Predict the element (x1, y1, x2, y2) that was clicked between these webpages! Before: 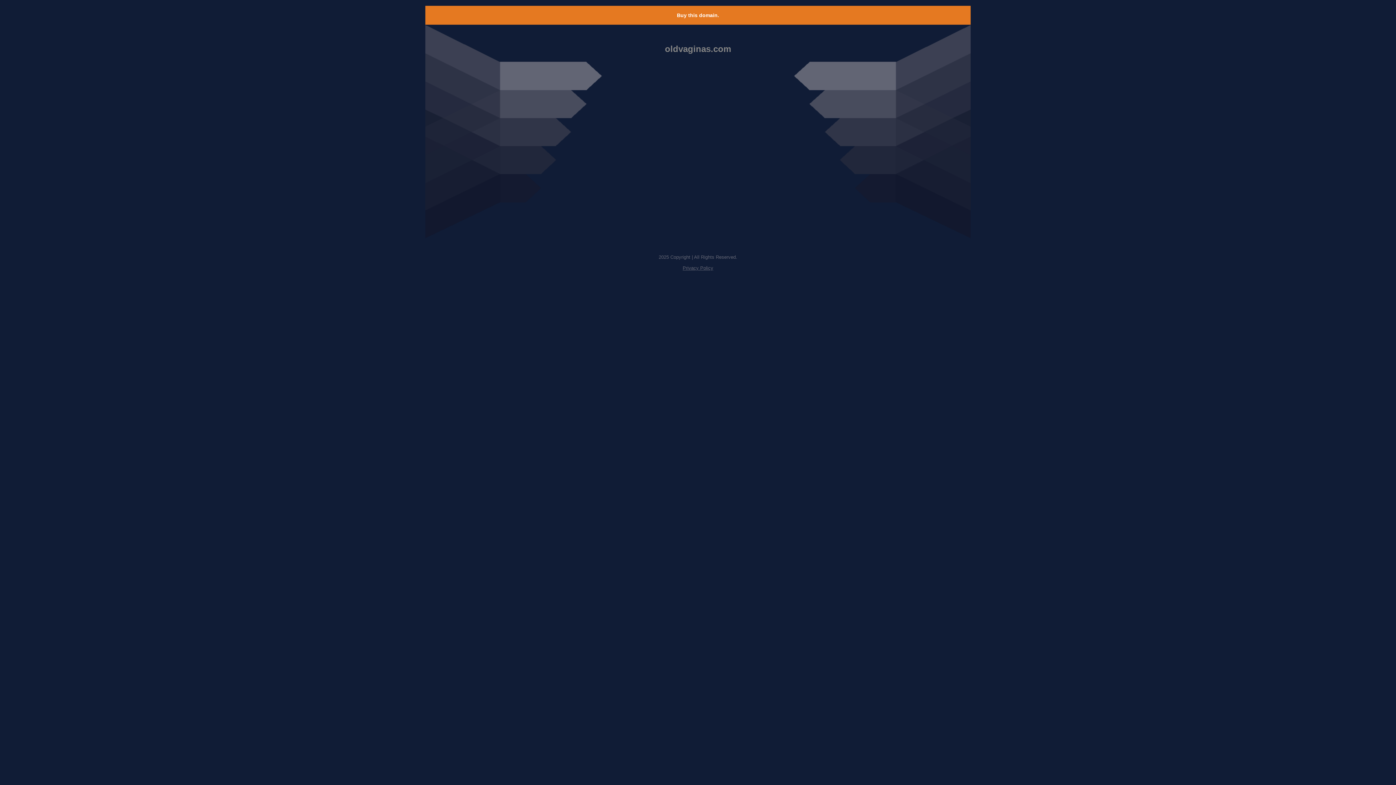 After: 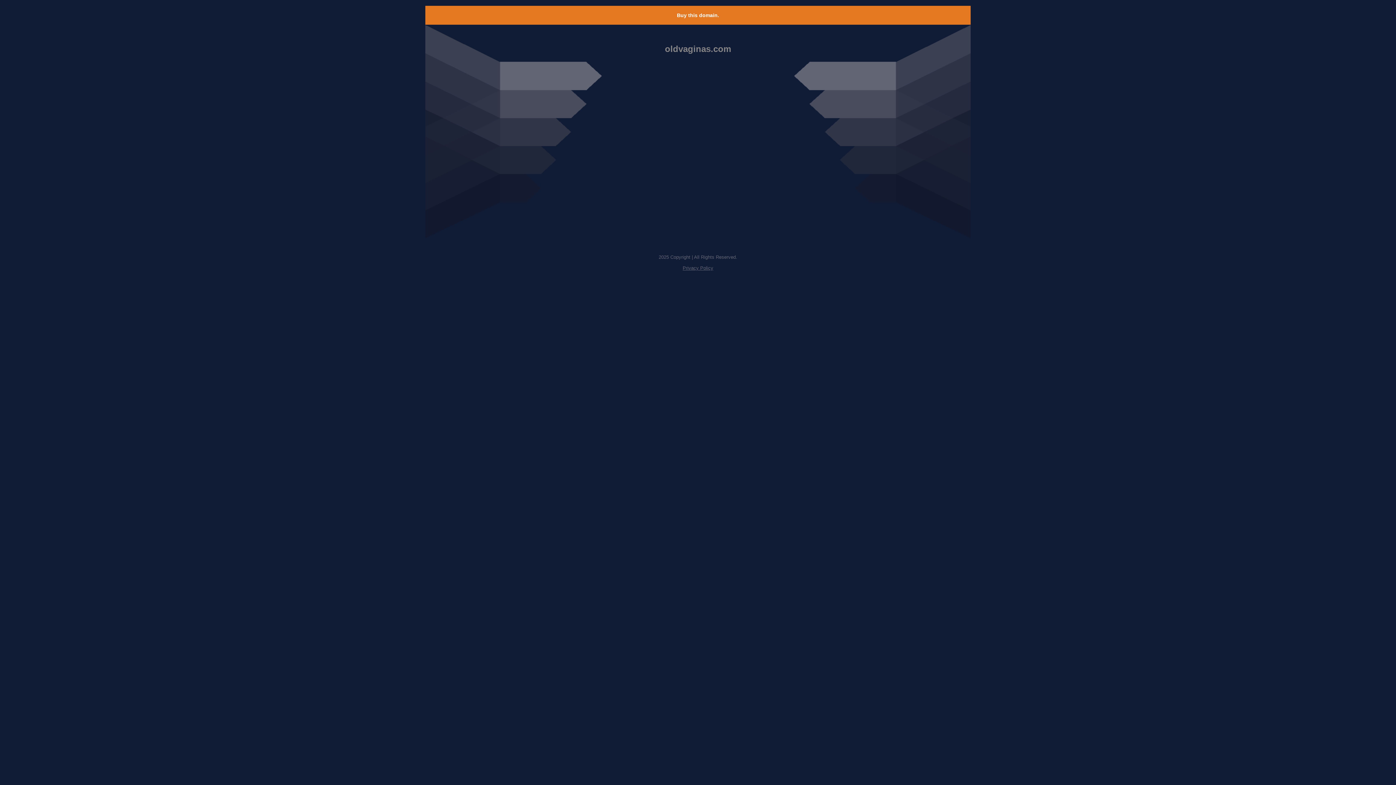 Action: bbox: (677, 12, 719, 18) label: Buy this domain.